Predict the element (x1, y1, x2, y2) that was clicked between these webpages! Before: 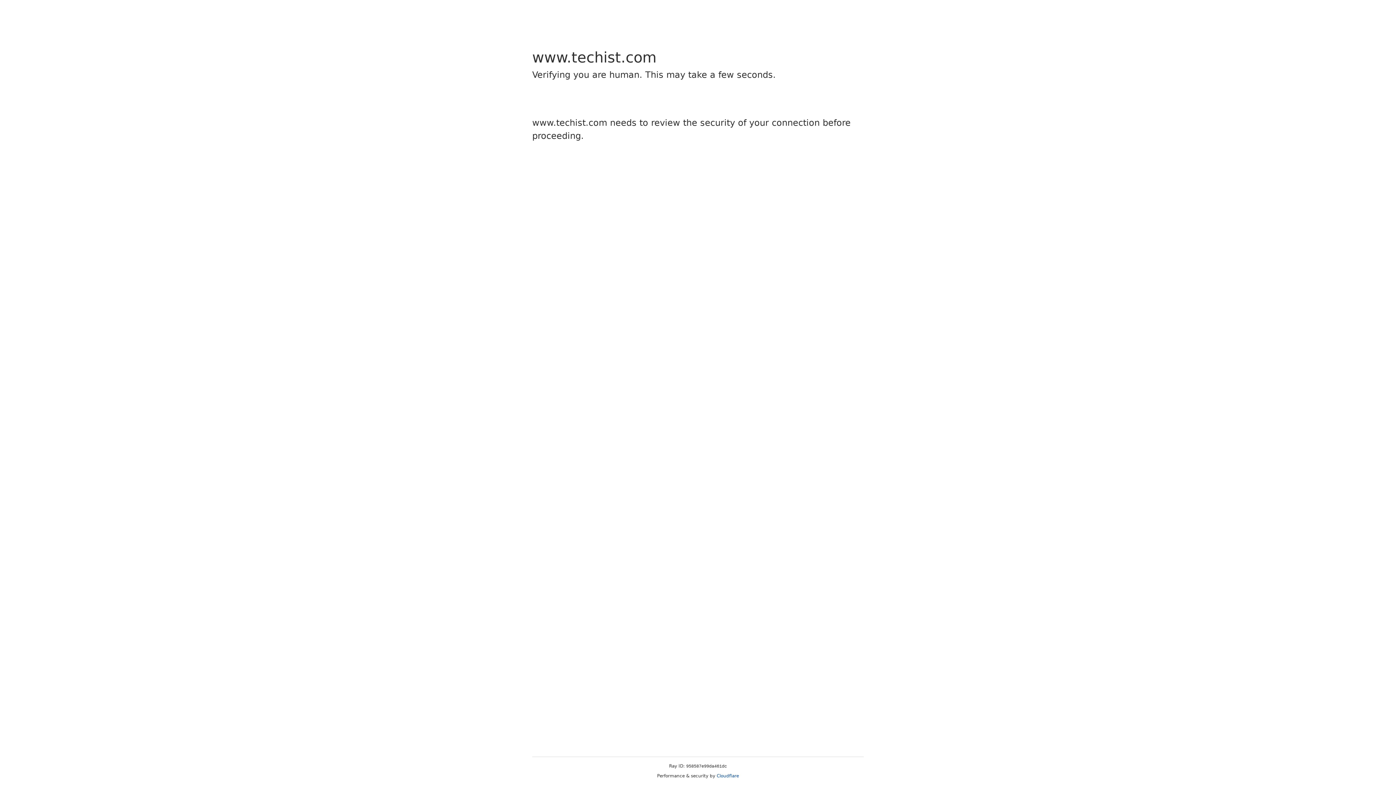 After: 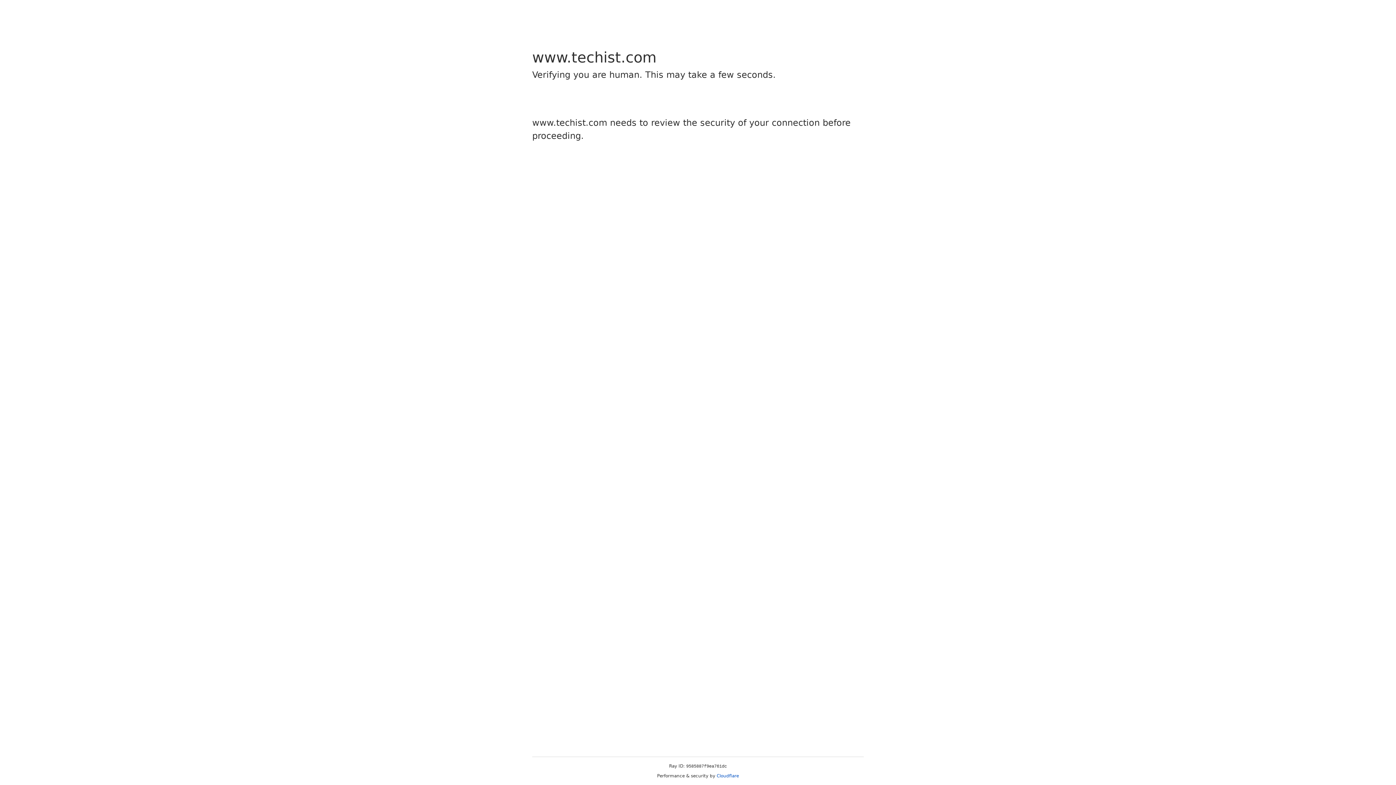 Action: label: Cloudflare bbox: (716, 773, 739, 778)